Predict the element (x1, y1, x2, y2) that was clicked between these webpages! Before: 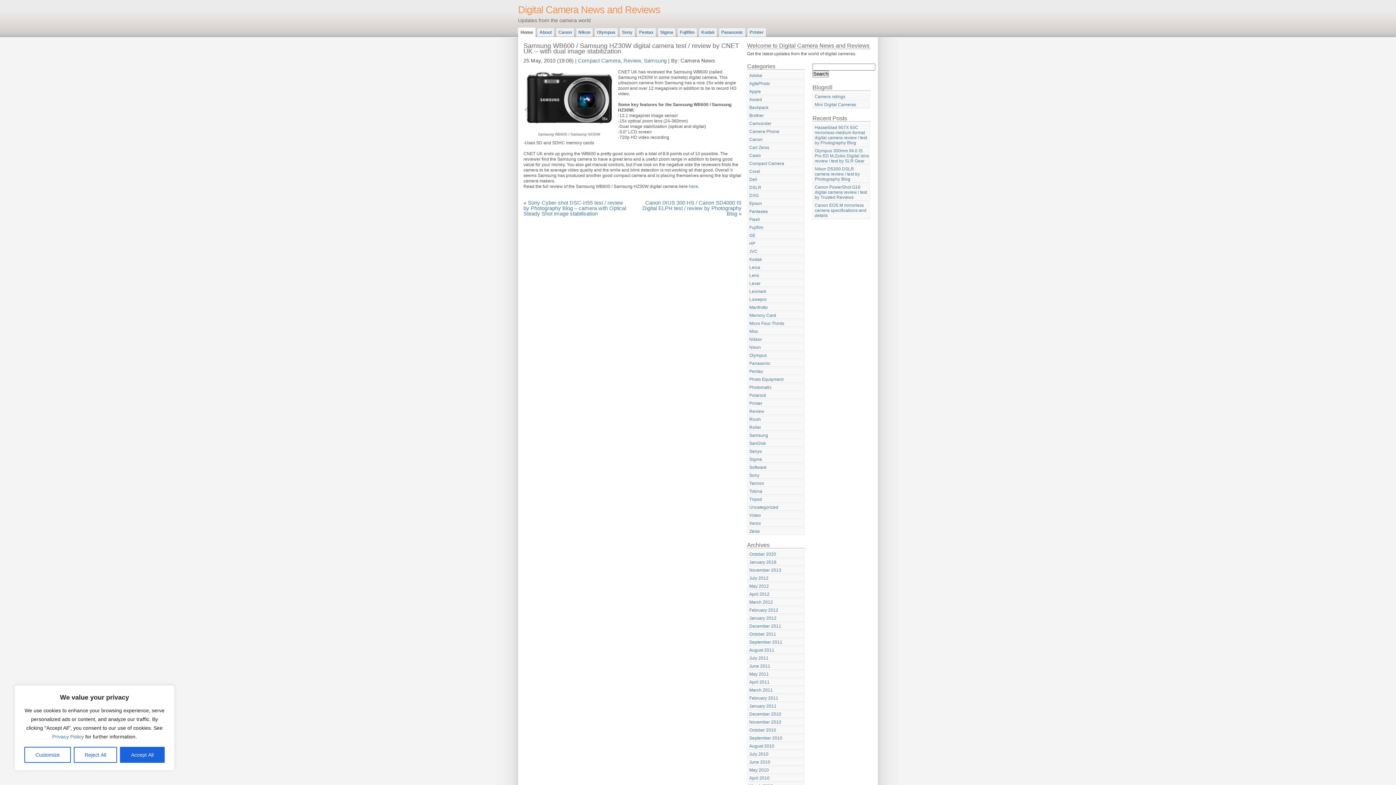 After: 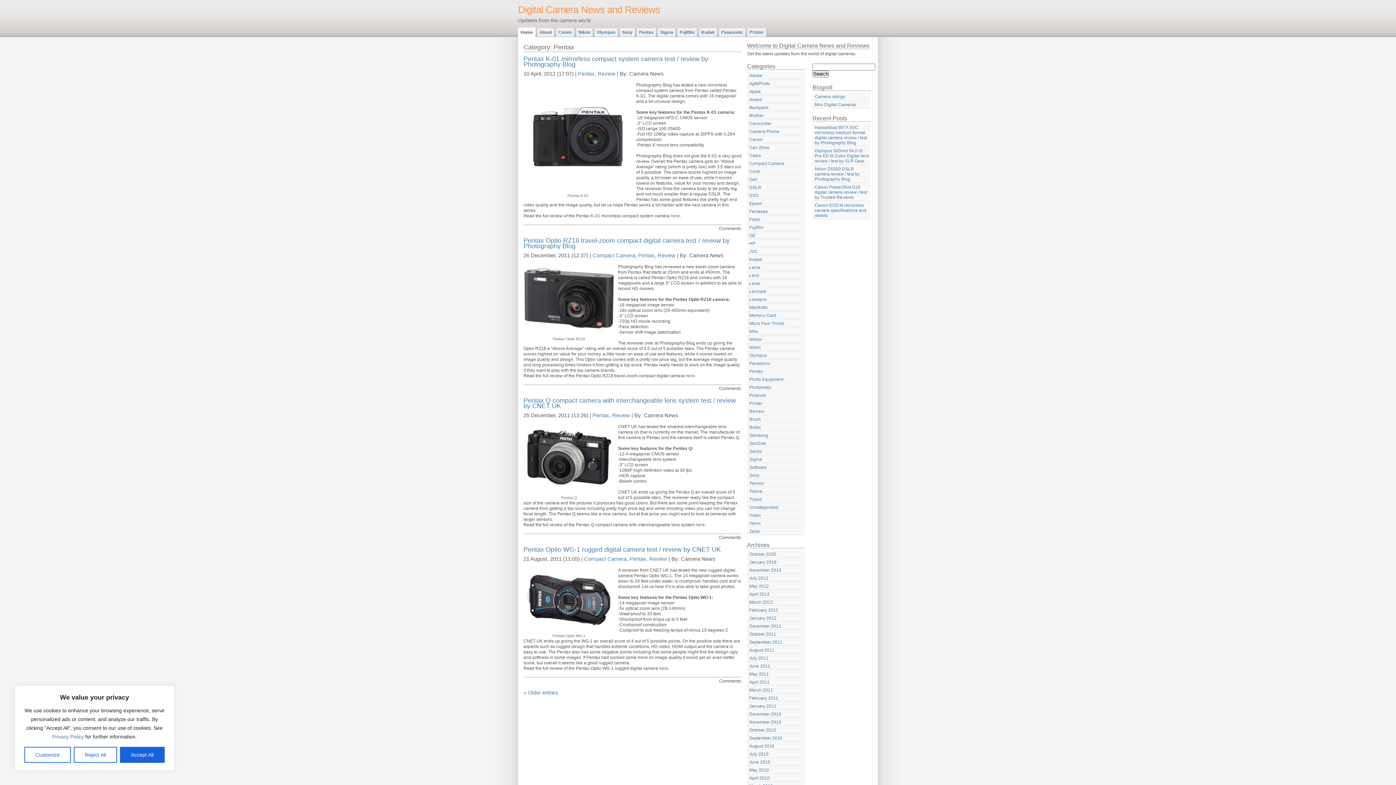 Action: bbox: (747, 368, 804, 375) label: Pentax